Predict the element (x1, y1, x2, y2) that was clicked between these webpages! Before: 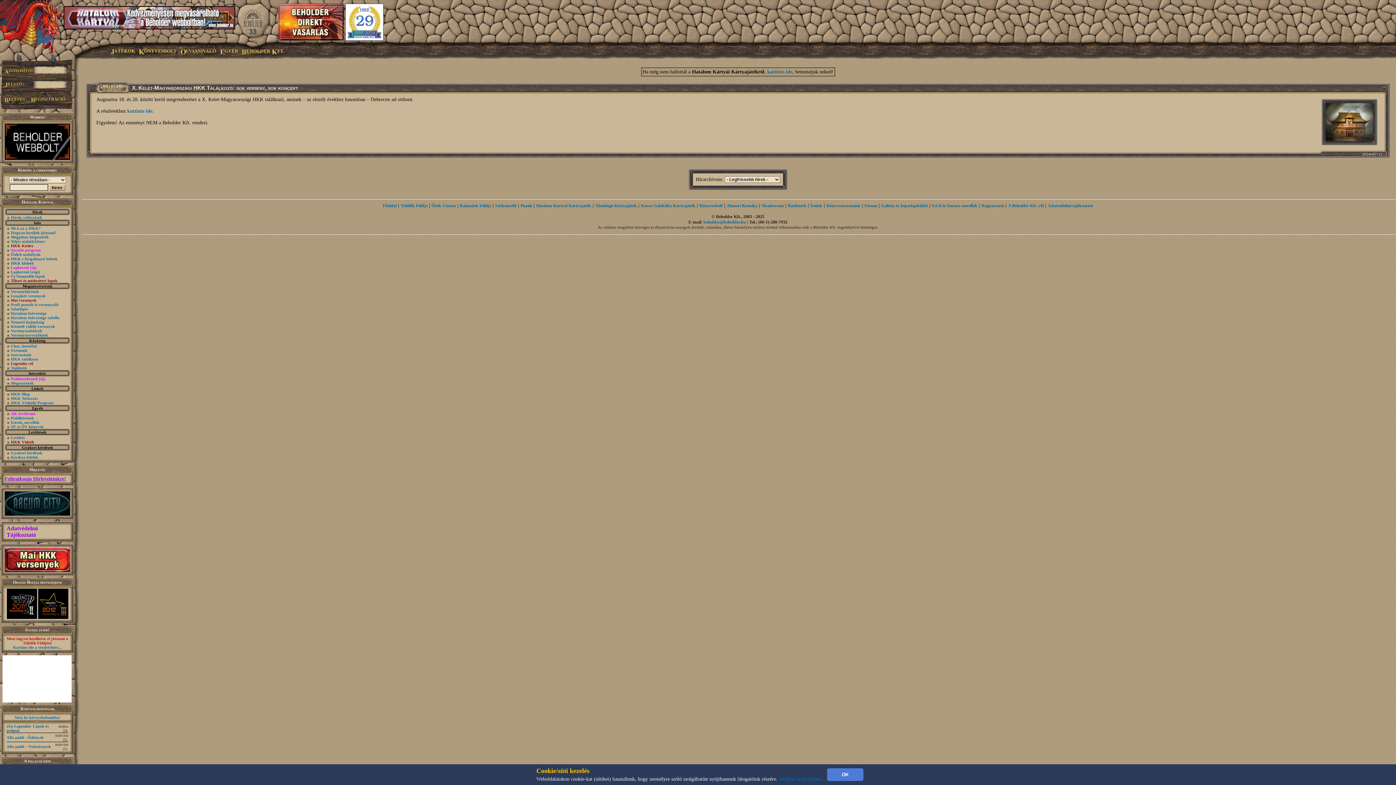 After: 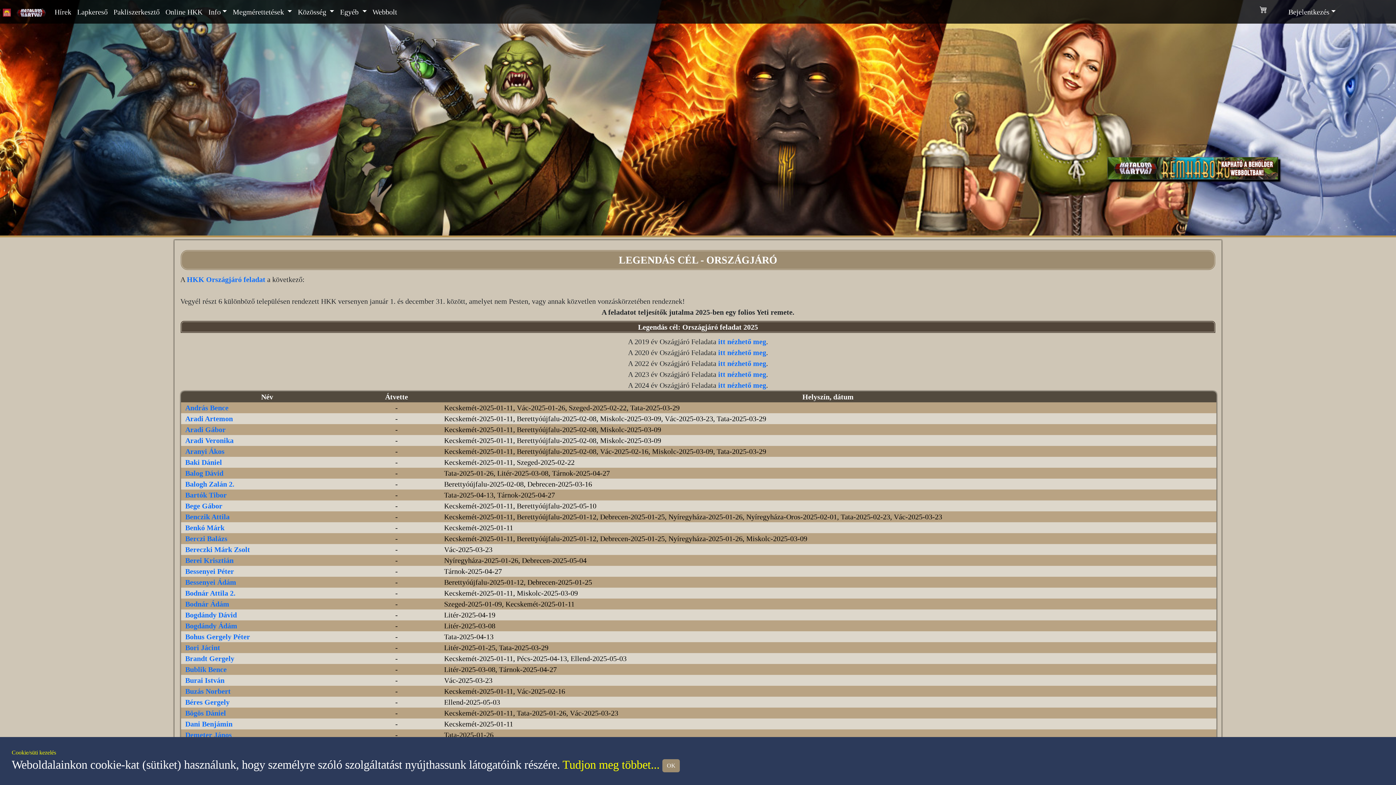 Action: bbox: (10, 361, 33, 365) label: Legendás cél